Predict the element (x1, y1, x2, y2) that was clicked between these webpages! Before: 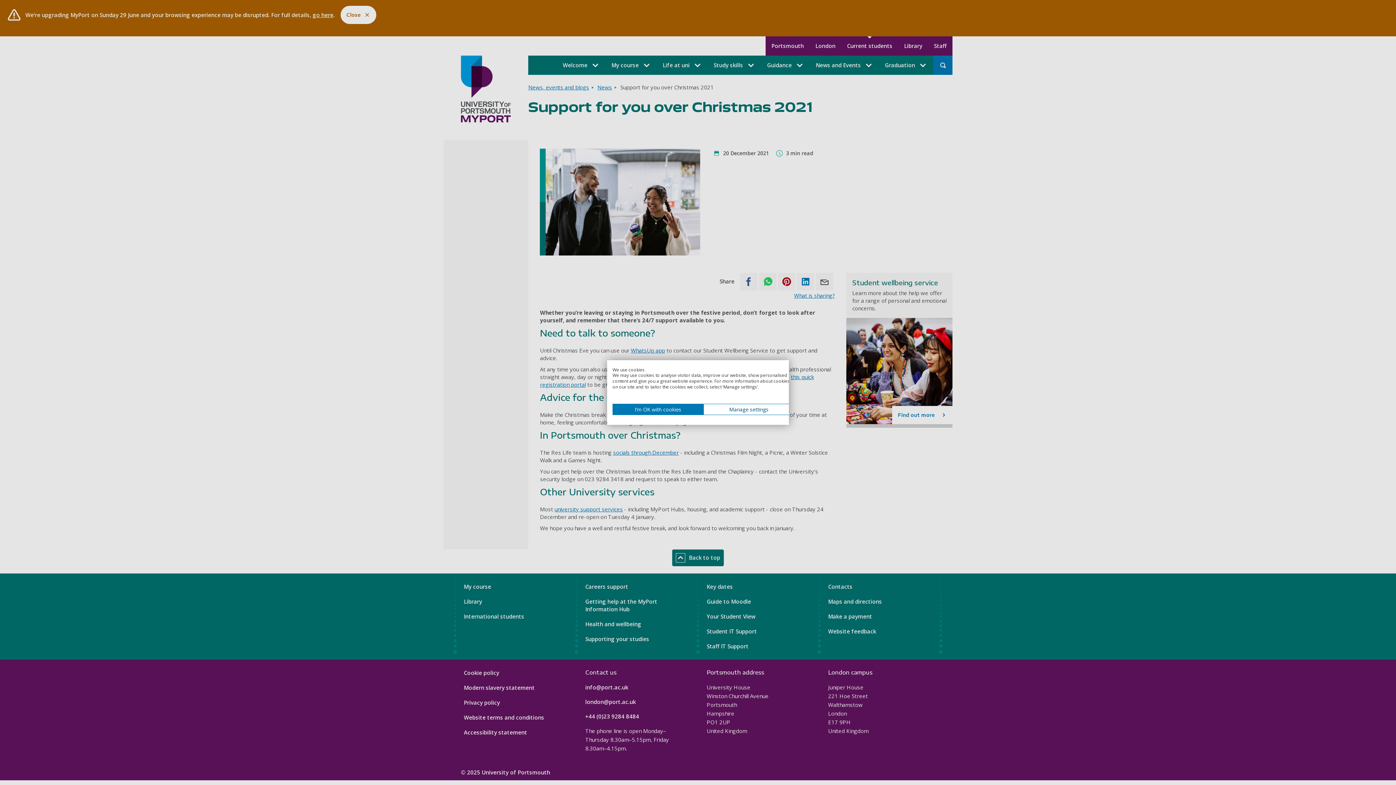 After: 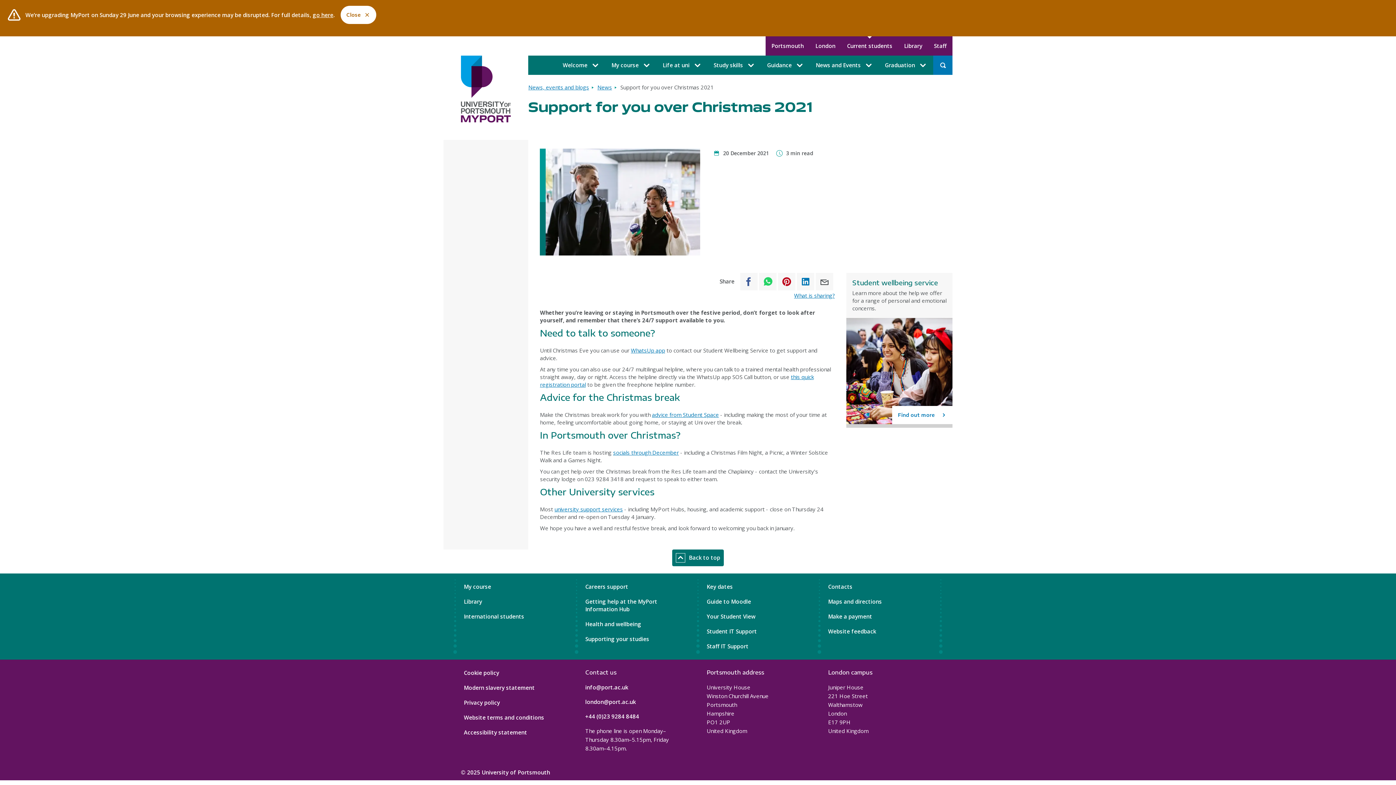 Action: bbox: (612, 404, 703, 415) label: Accept preselected cookies